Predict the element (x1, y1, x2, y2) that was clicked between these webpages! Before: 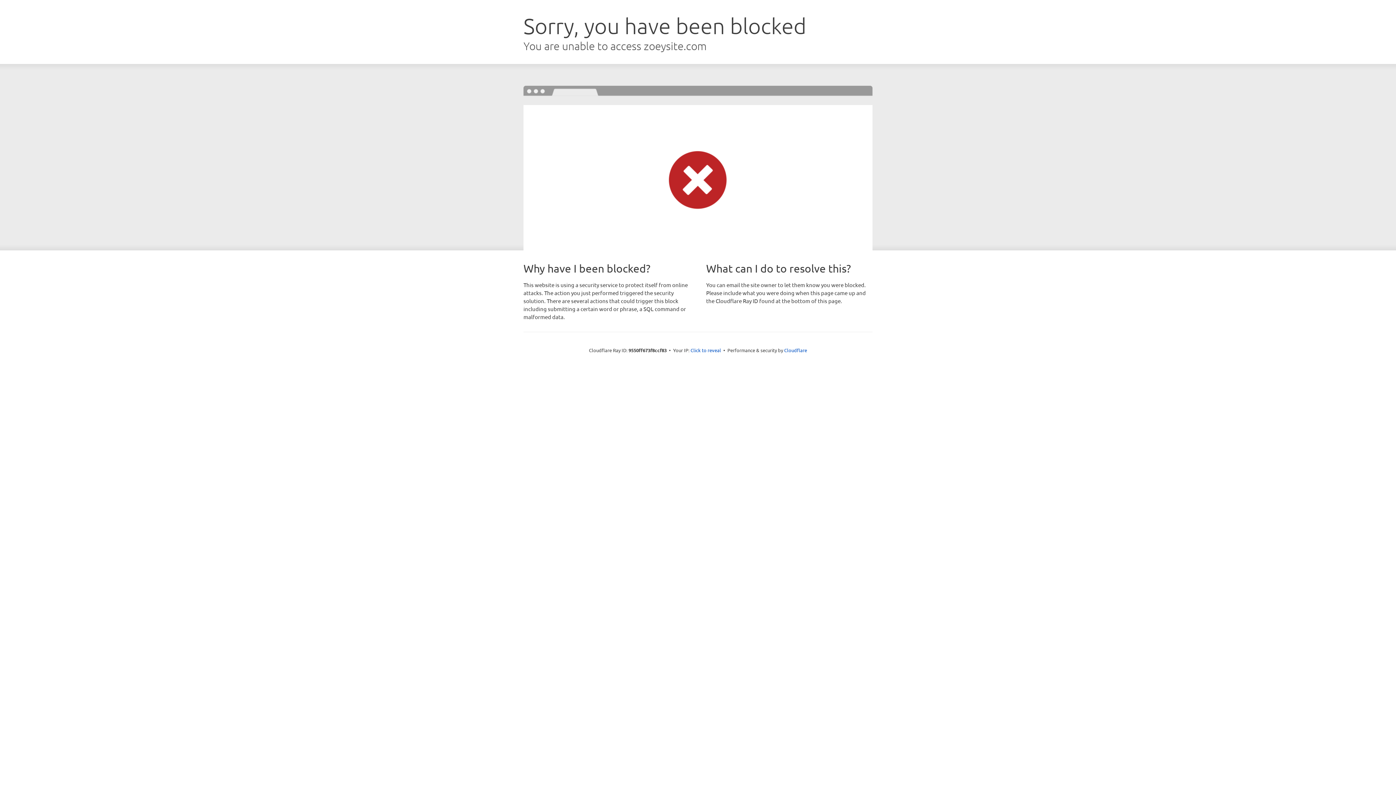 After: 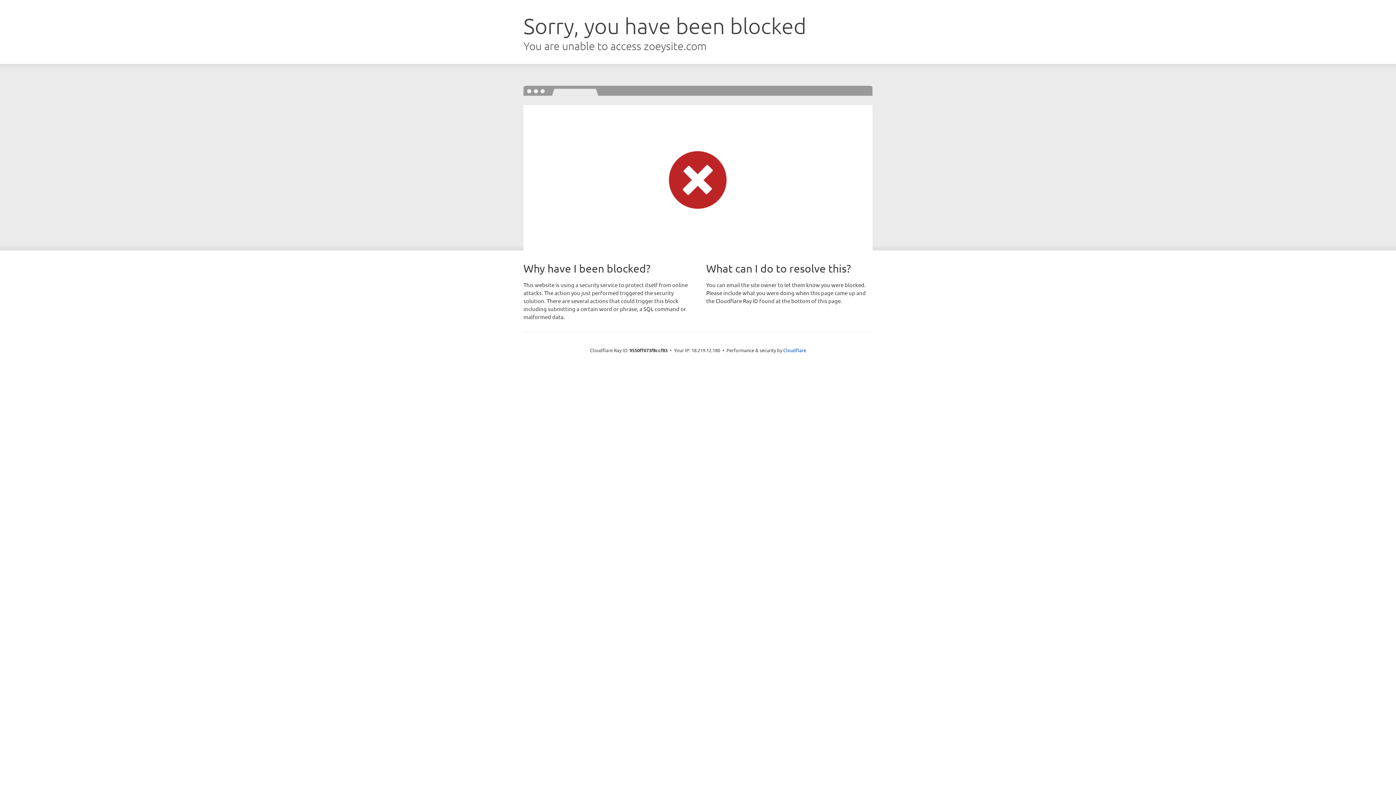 Action: label: Click to reveal bbox: (690, 346, 721, 353)